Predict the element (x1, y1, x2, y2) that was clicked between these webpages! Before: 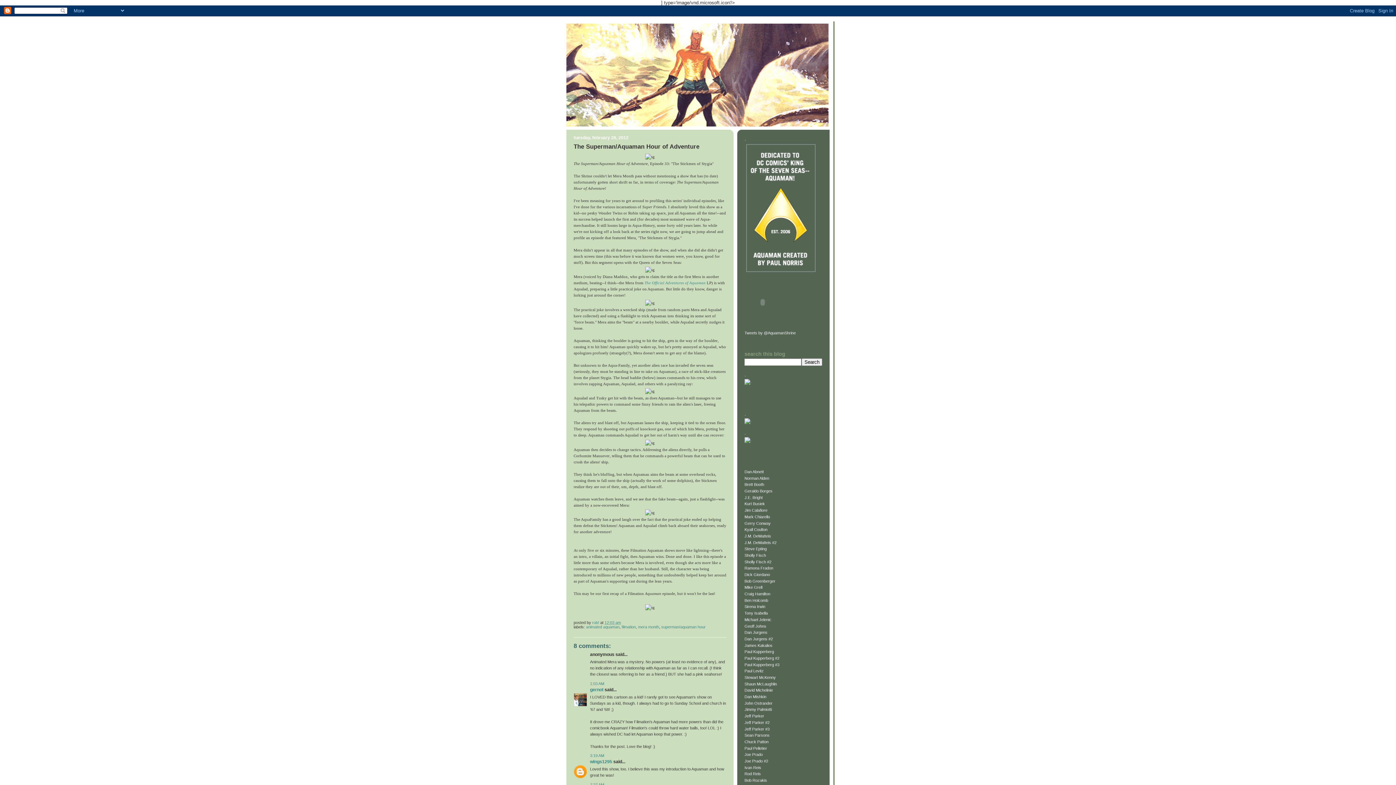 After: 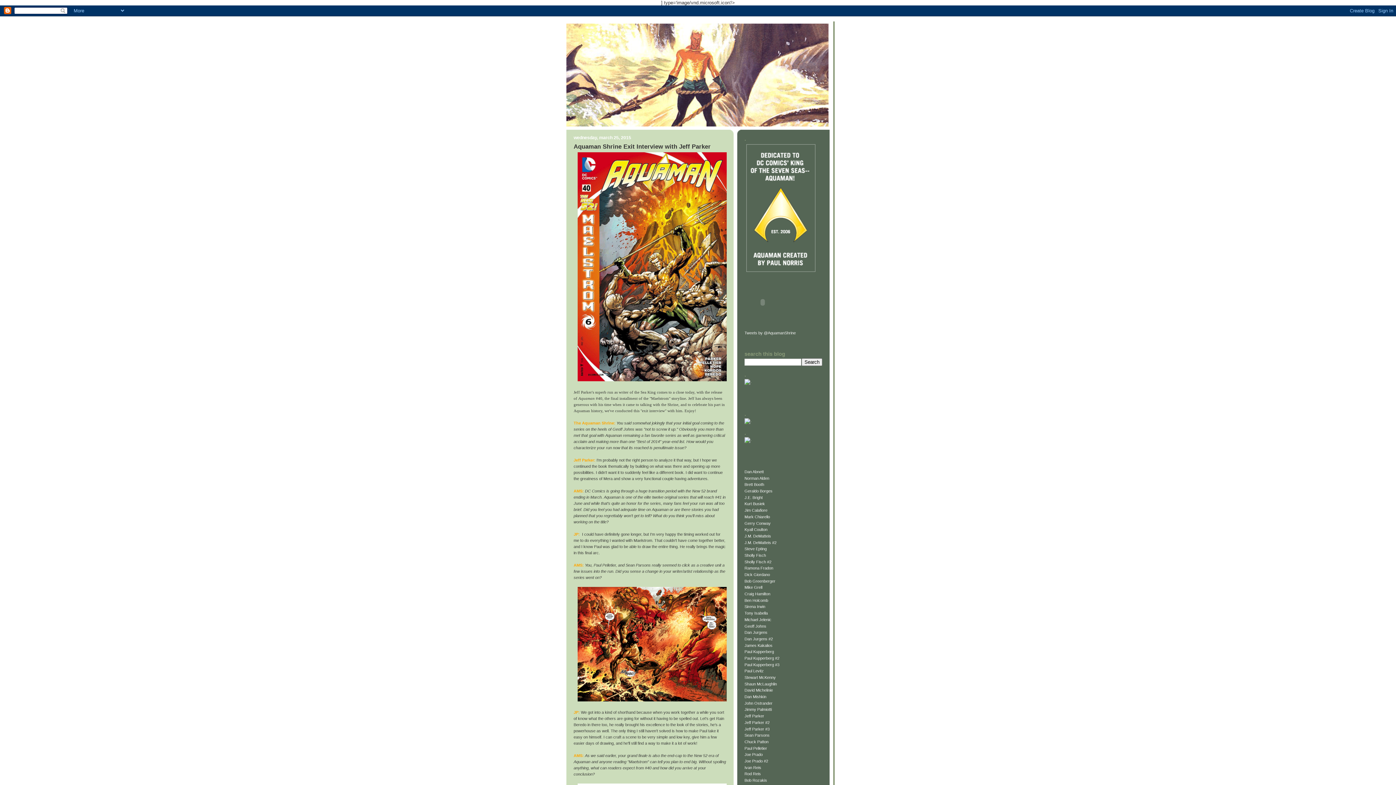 Action: label: Jeff Parker #3 bbox: (744, 727, 769, 731)